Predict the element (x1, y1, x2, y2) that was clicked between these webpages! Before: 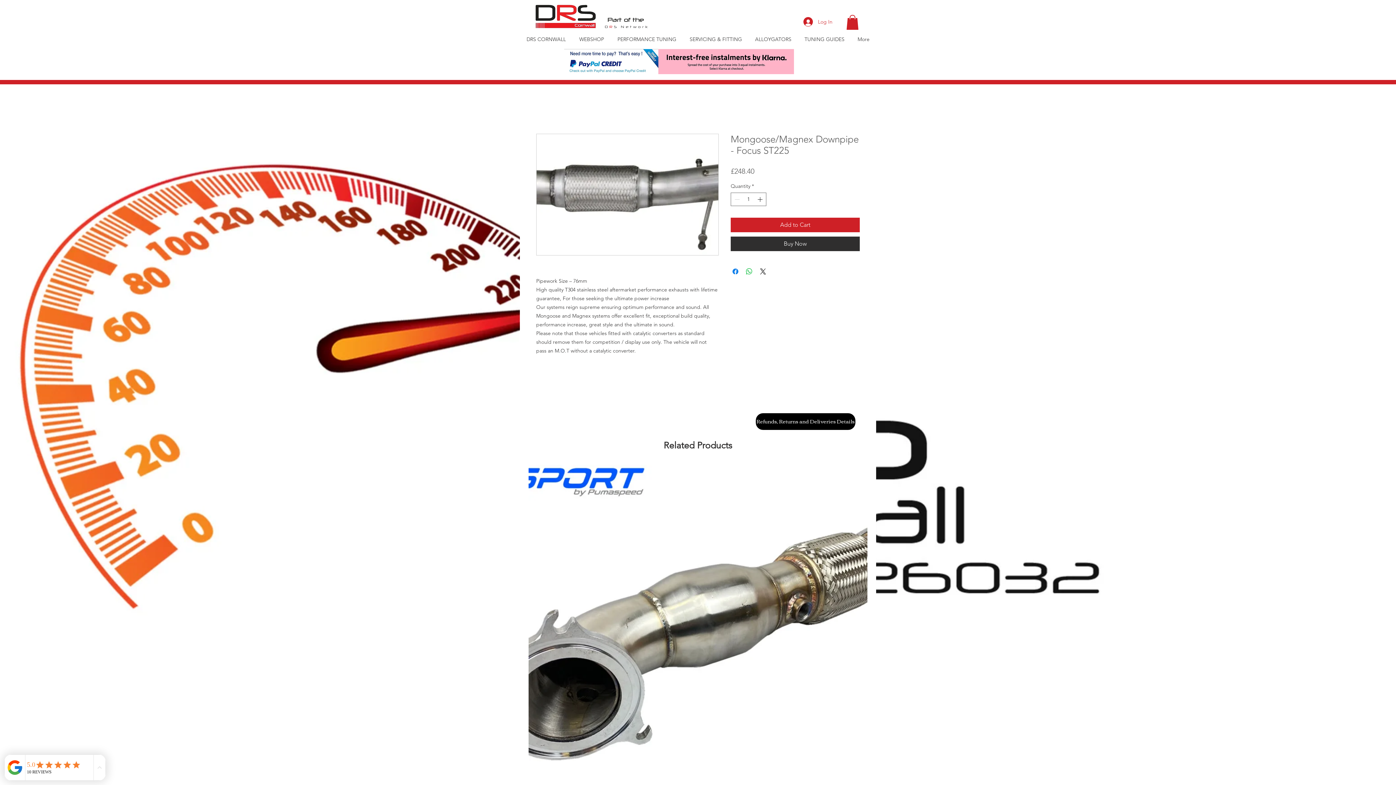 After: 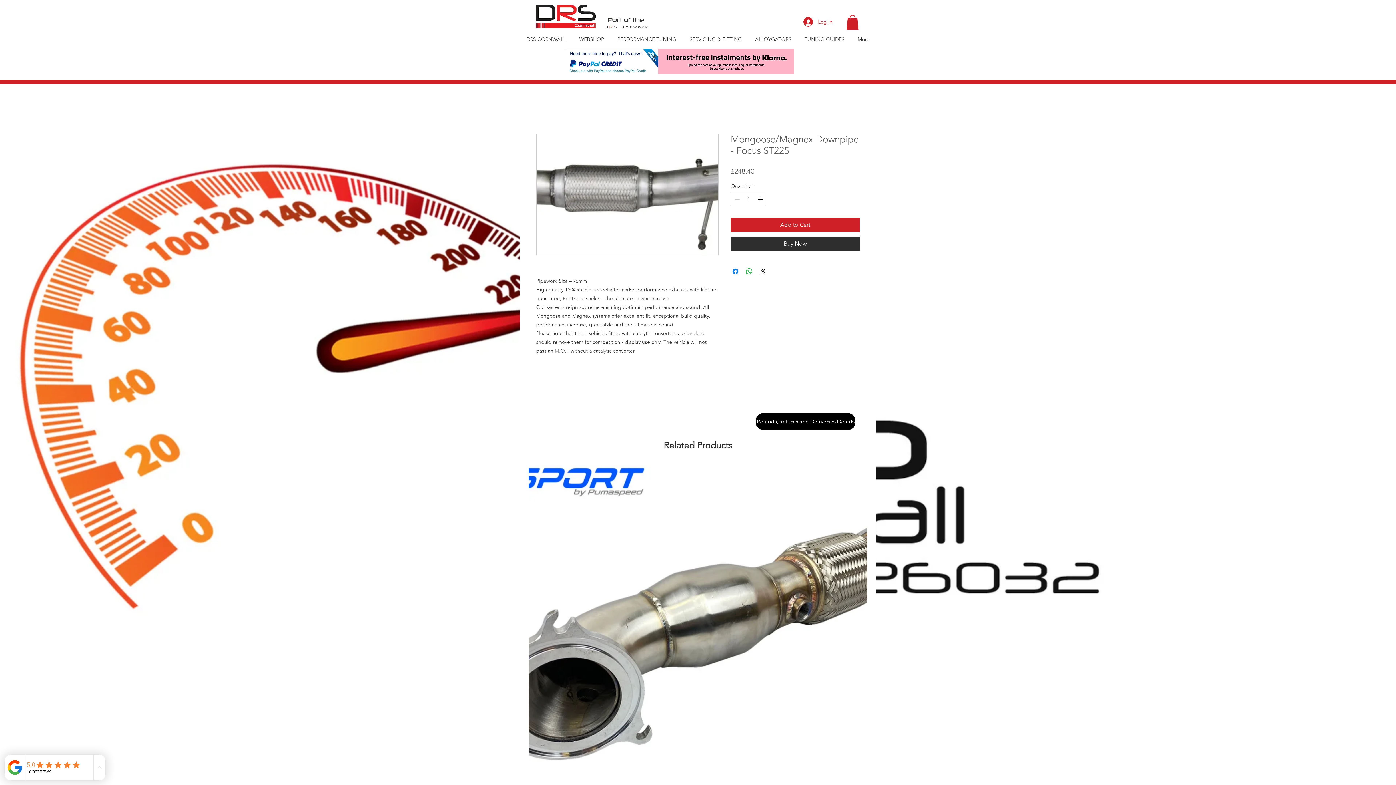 Action: bbox: (846, 14, 858, 29)